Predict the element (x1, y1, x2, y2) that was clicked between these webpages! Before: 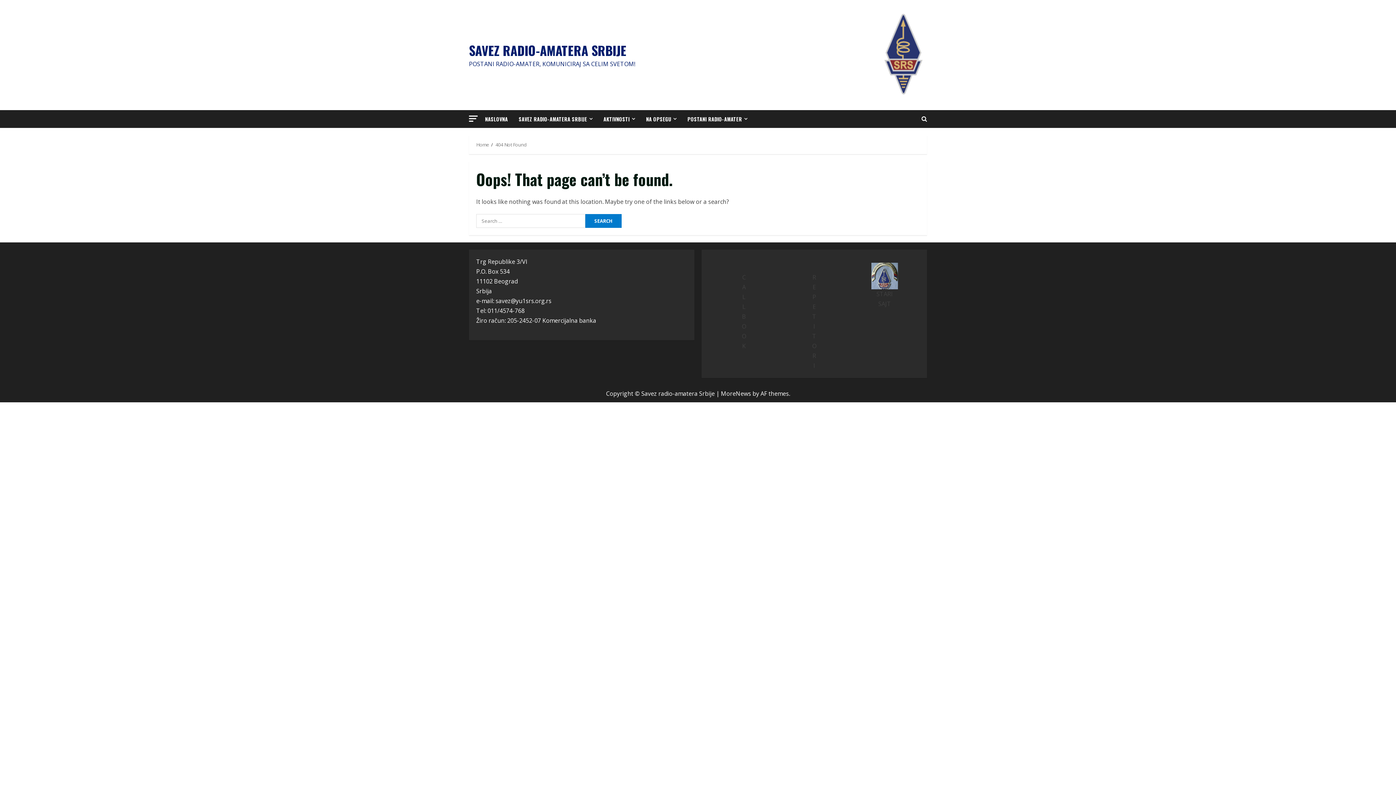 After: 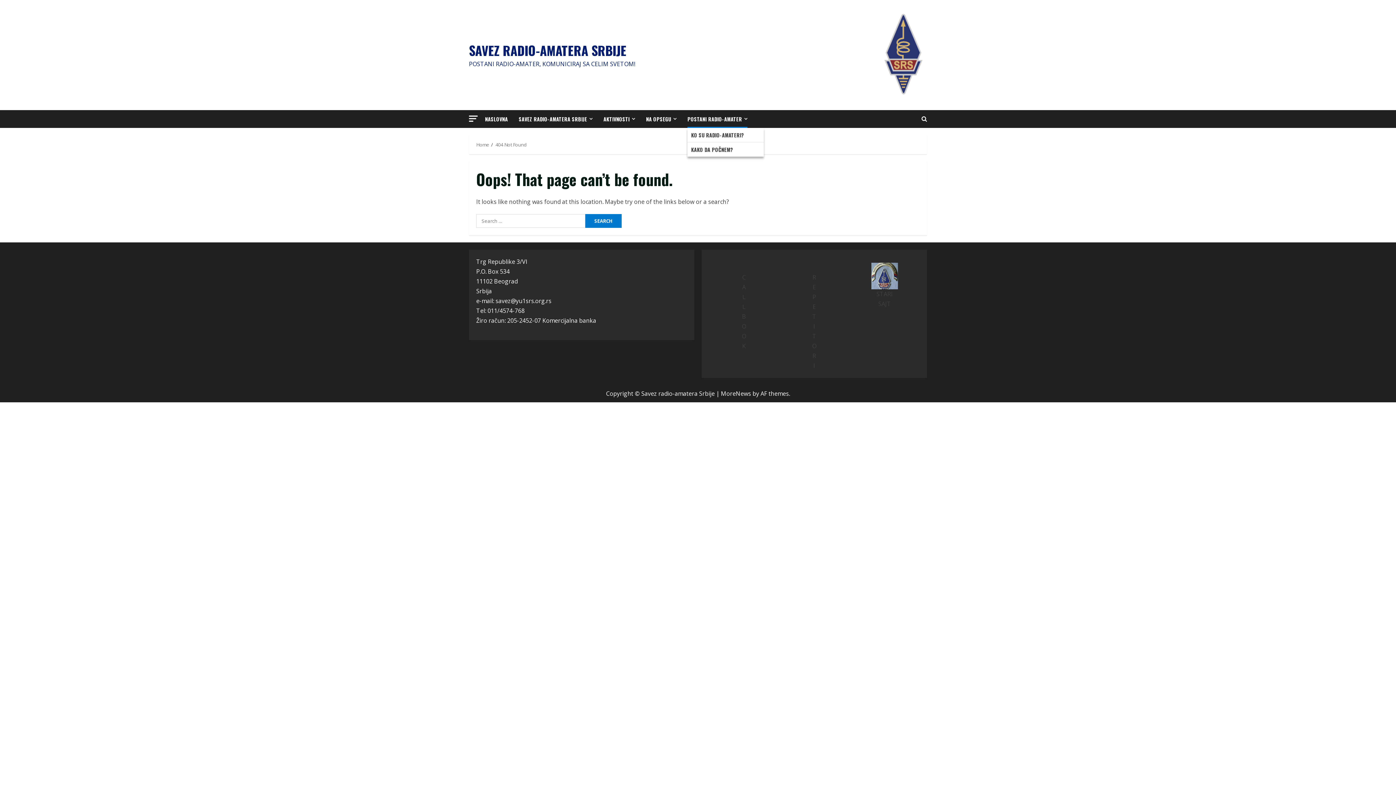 Action: bbox: (682, 110, 747, 128) label: POSTANI RADIO-AMATER